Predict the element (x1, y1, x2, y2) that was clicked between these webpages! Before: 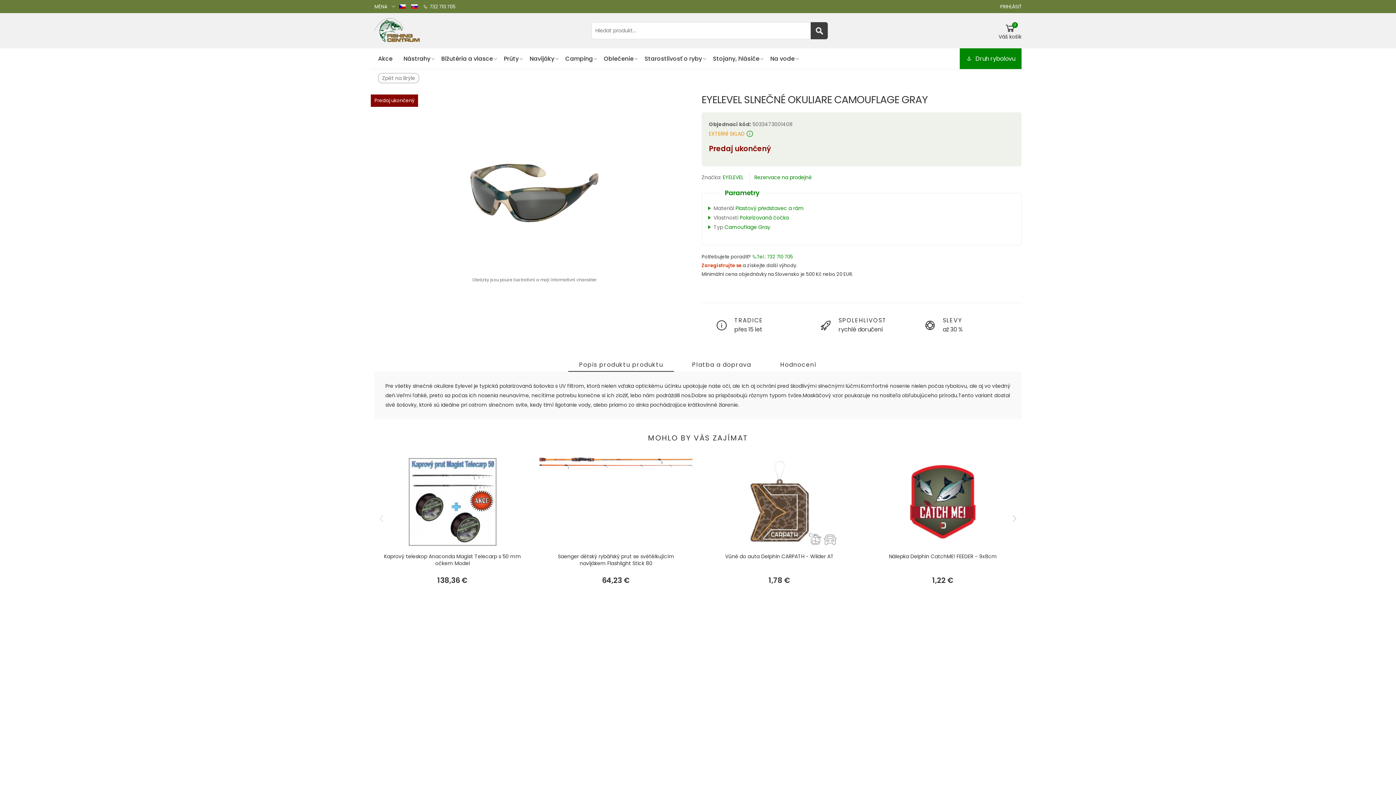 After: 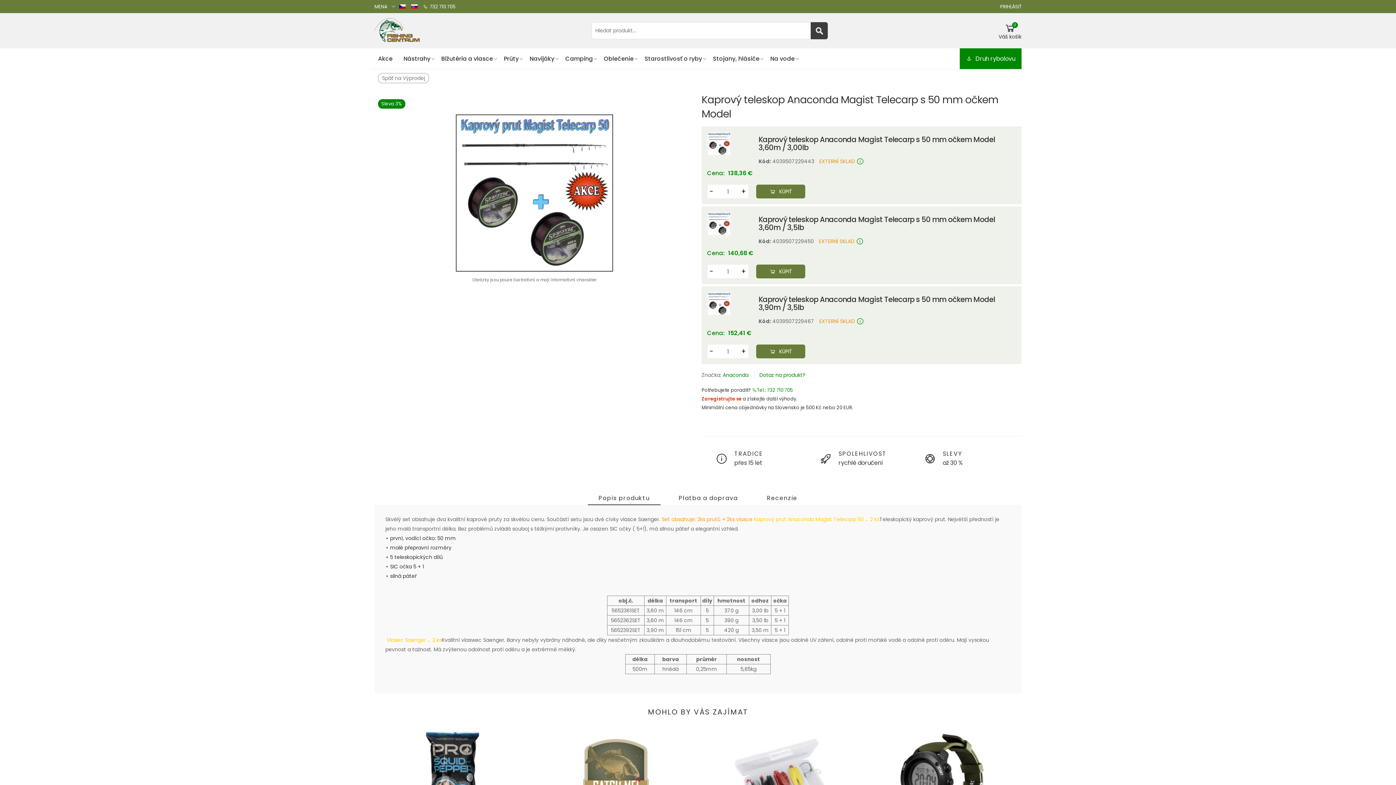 Action: bbox: (384, 553, 521, 567) label: Kaprový teleskop Anaconda Magist Telecarp s 50 mm očkem Model